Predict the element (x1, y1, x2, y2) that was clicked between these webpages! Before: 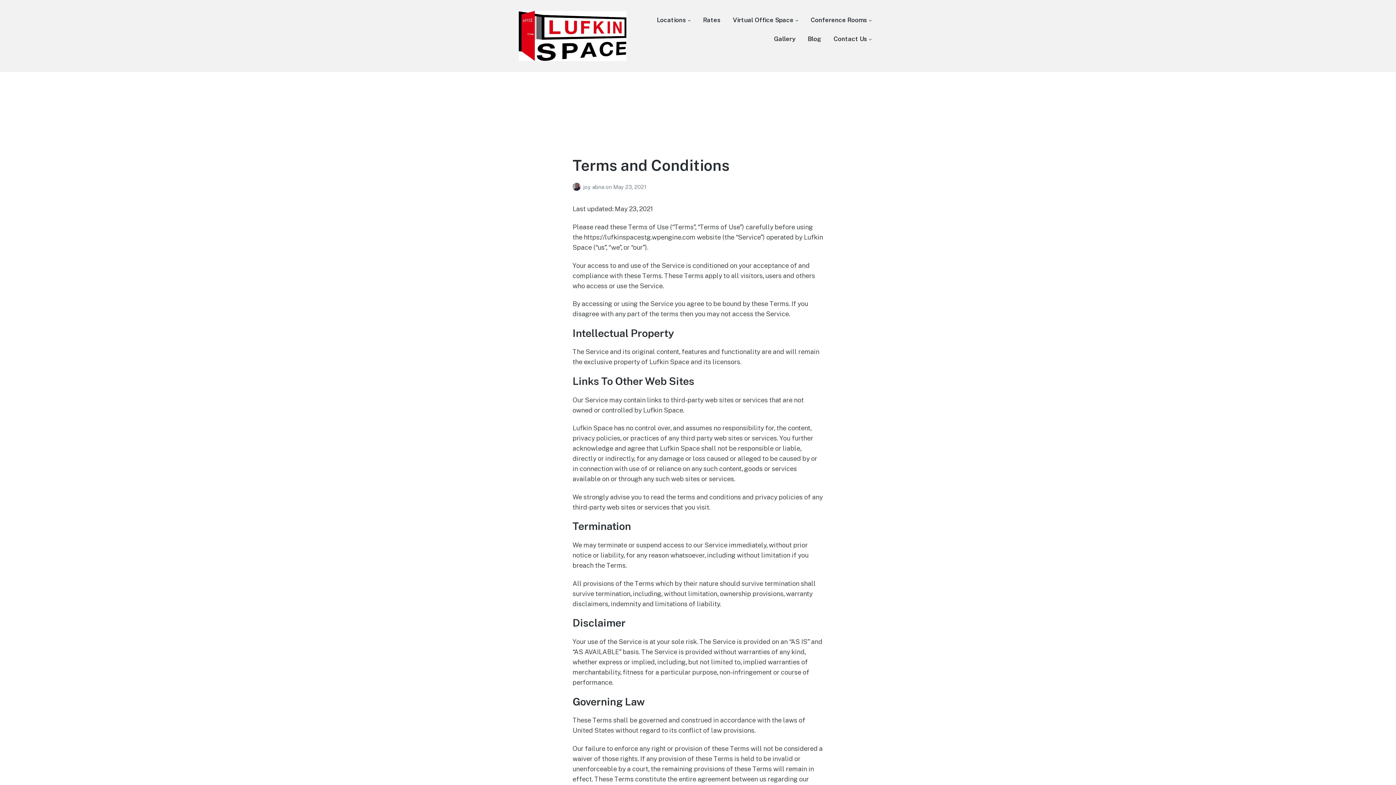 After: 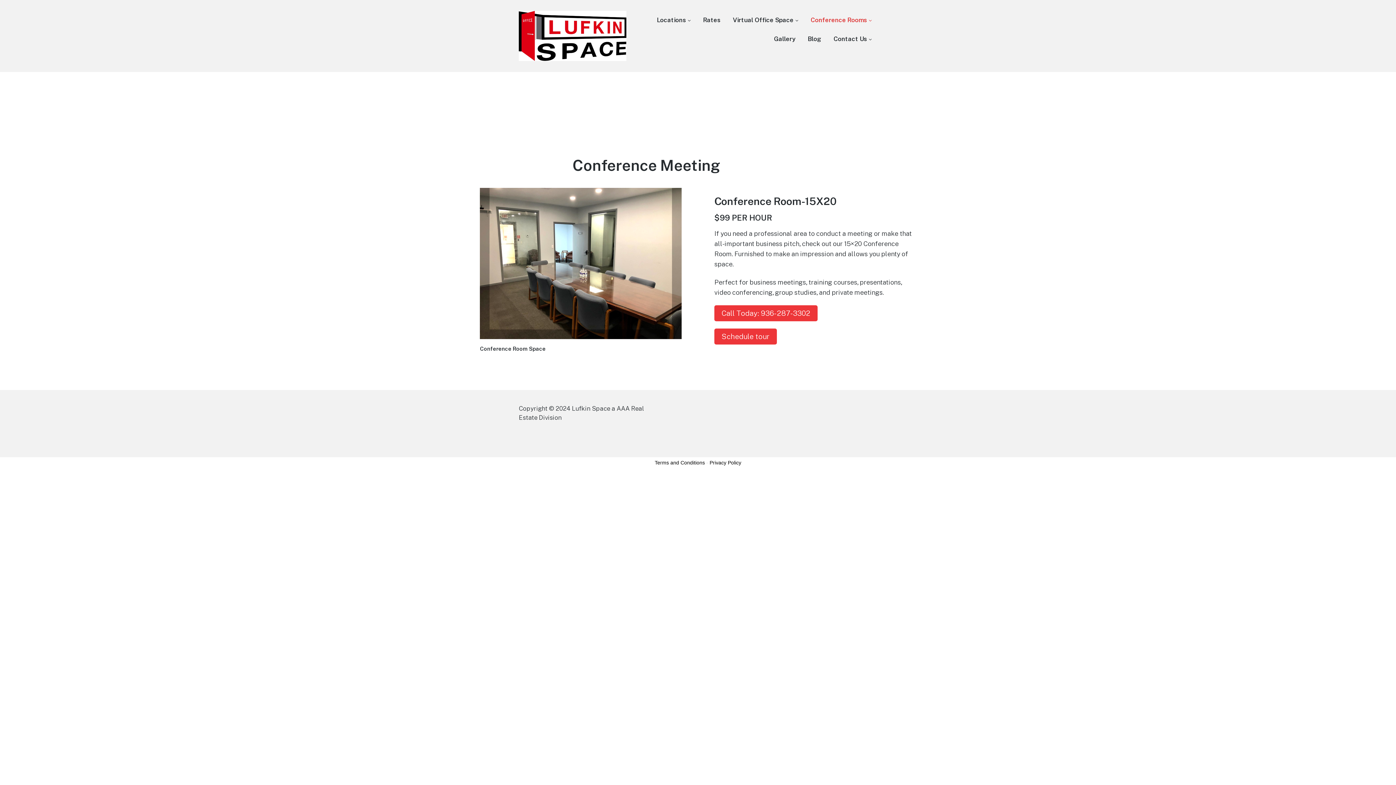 Action: label: Conference Rooms bbox: (810, 13, 871, 26)